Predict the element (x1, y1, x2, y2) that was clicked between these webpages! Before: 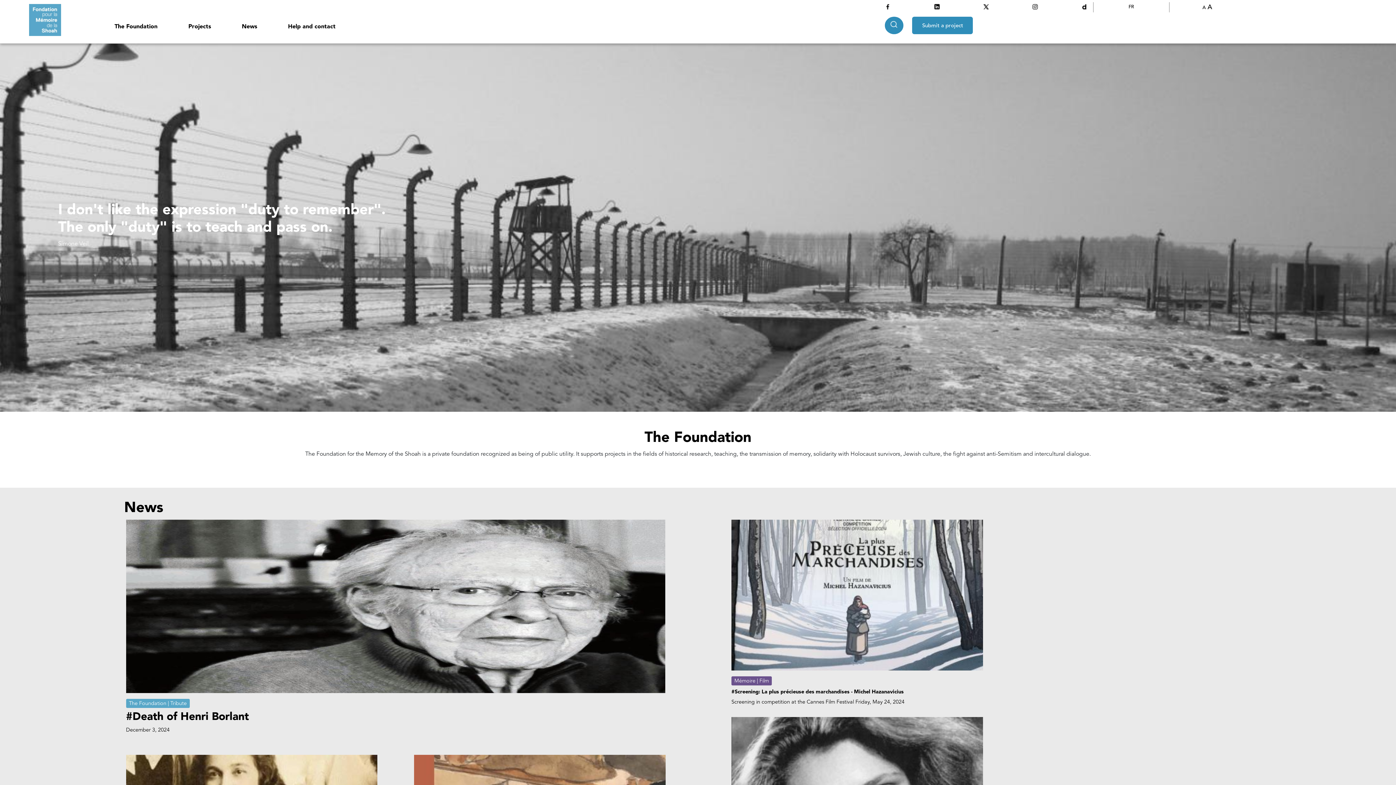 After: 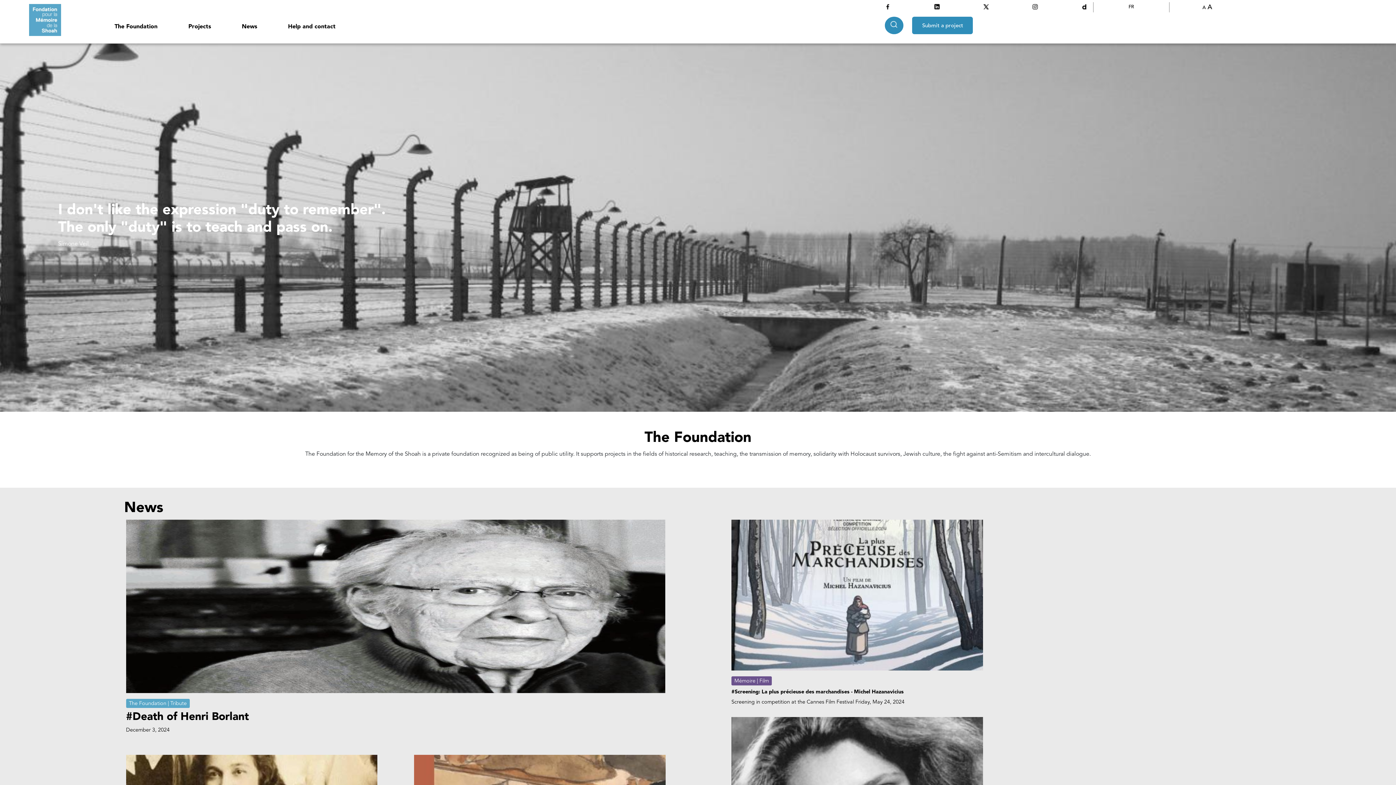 Action: bbox: (934, 3, 940, 9)